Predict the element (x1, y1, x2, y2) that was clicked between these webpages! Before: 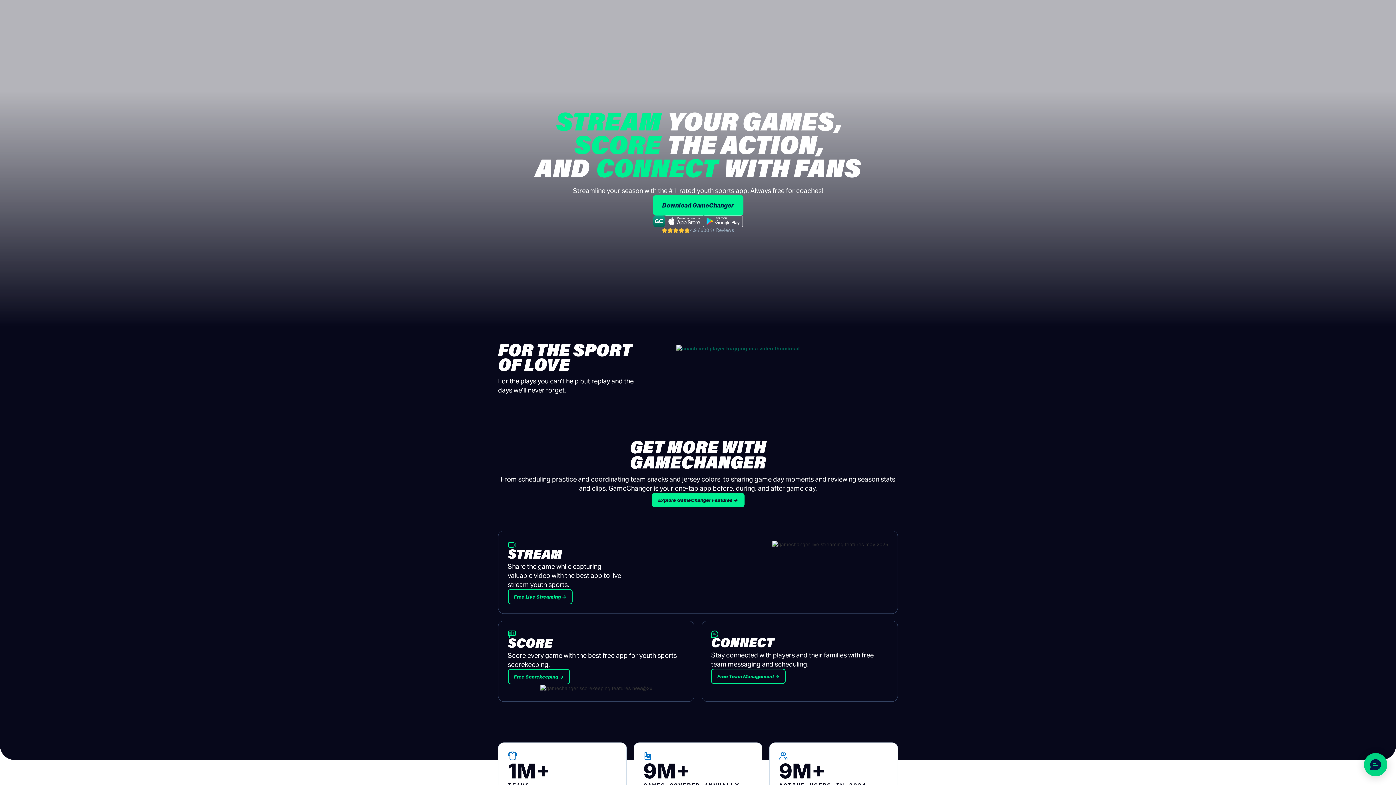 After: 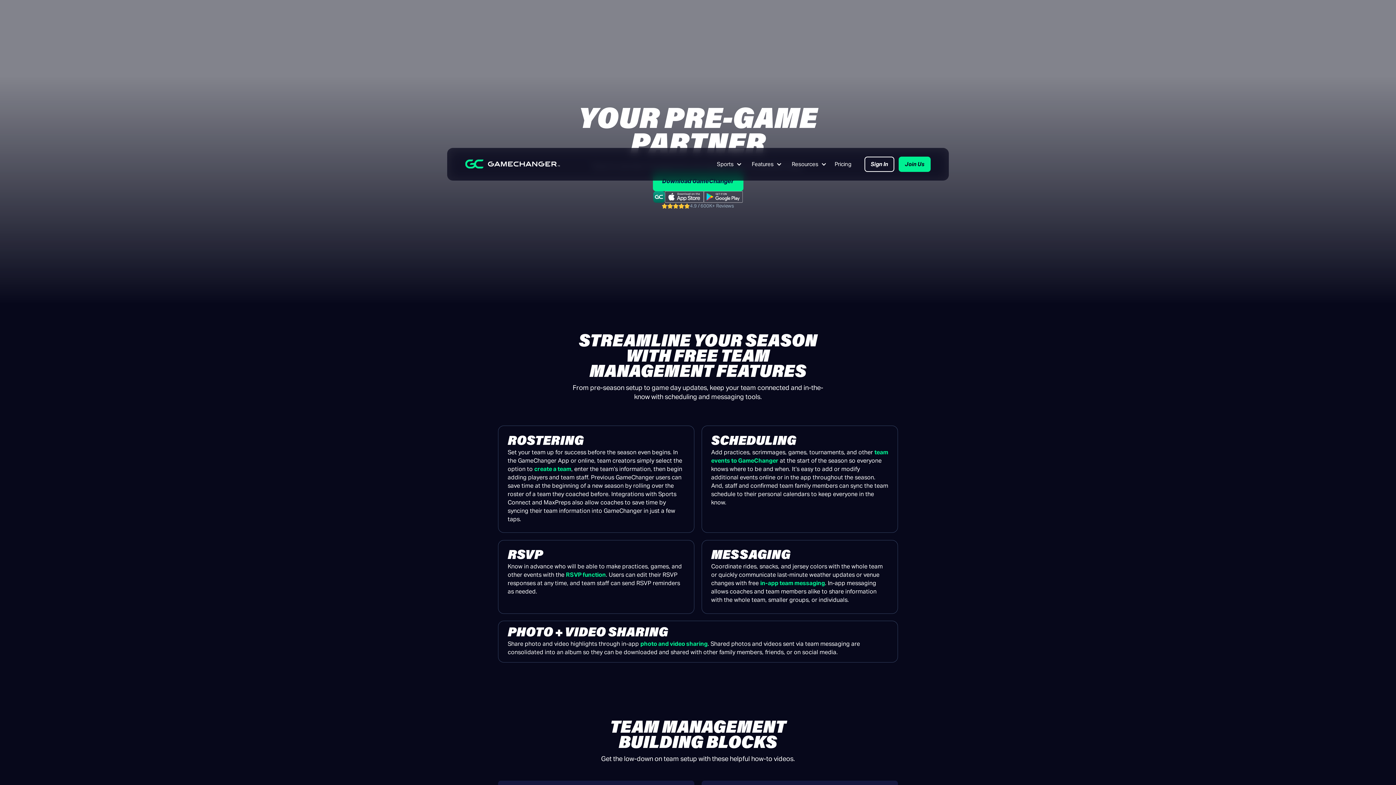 Action: bbox: (711, 669, 785, 684) label: Free Team Management →